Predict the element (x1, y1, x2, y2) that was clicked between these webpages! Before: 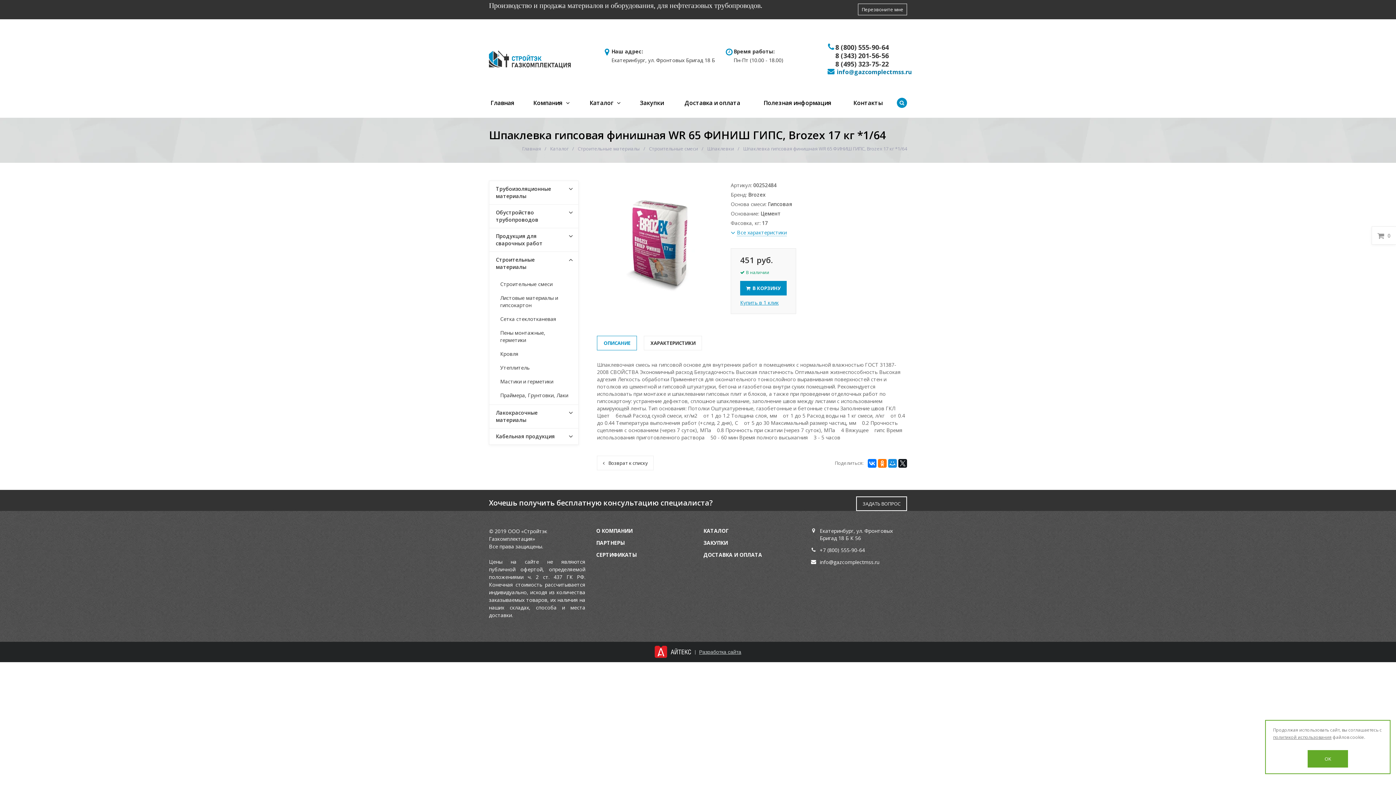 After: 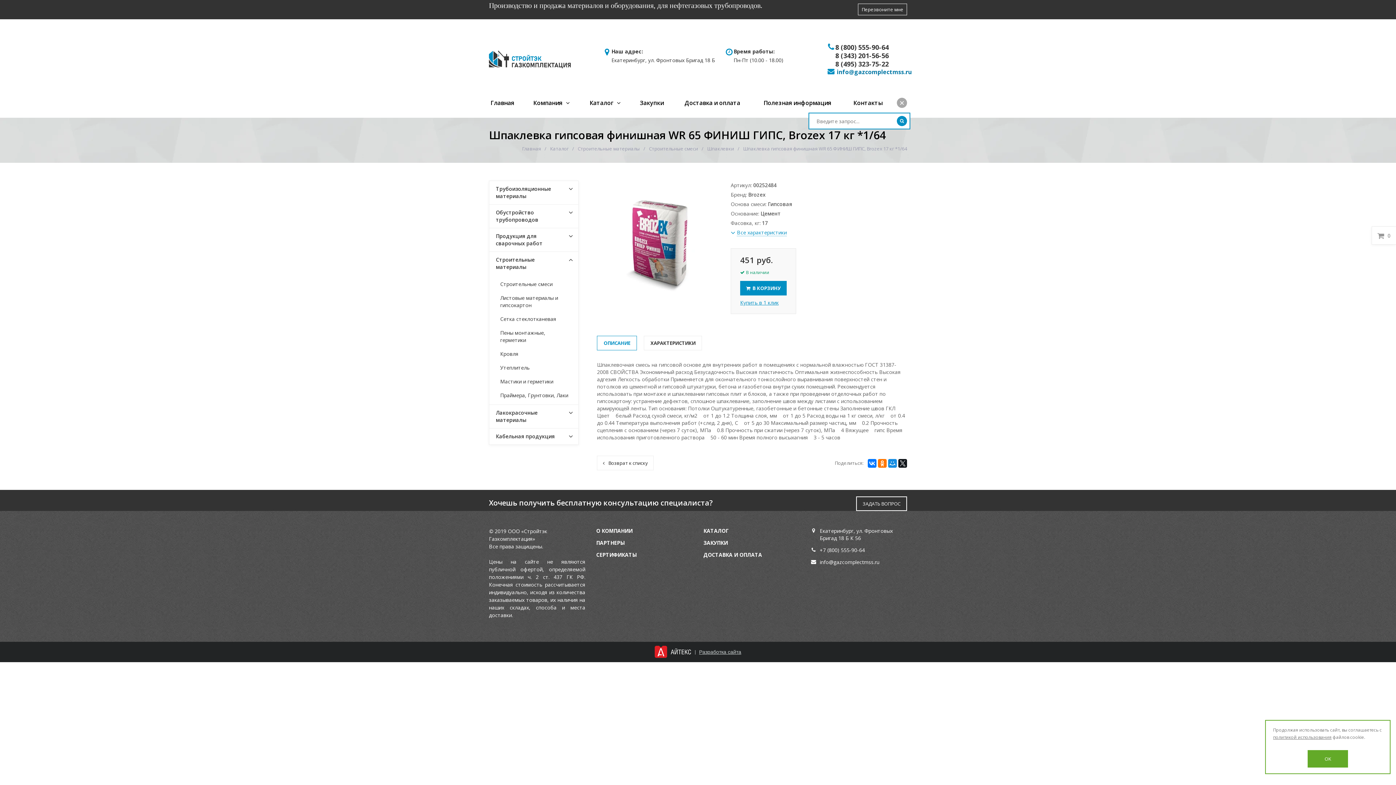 Action: bbox: (897, 97, 907, 108) label: ✕